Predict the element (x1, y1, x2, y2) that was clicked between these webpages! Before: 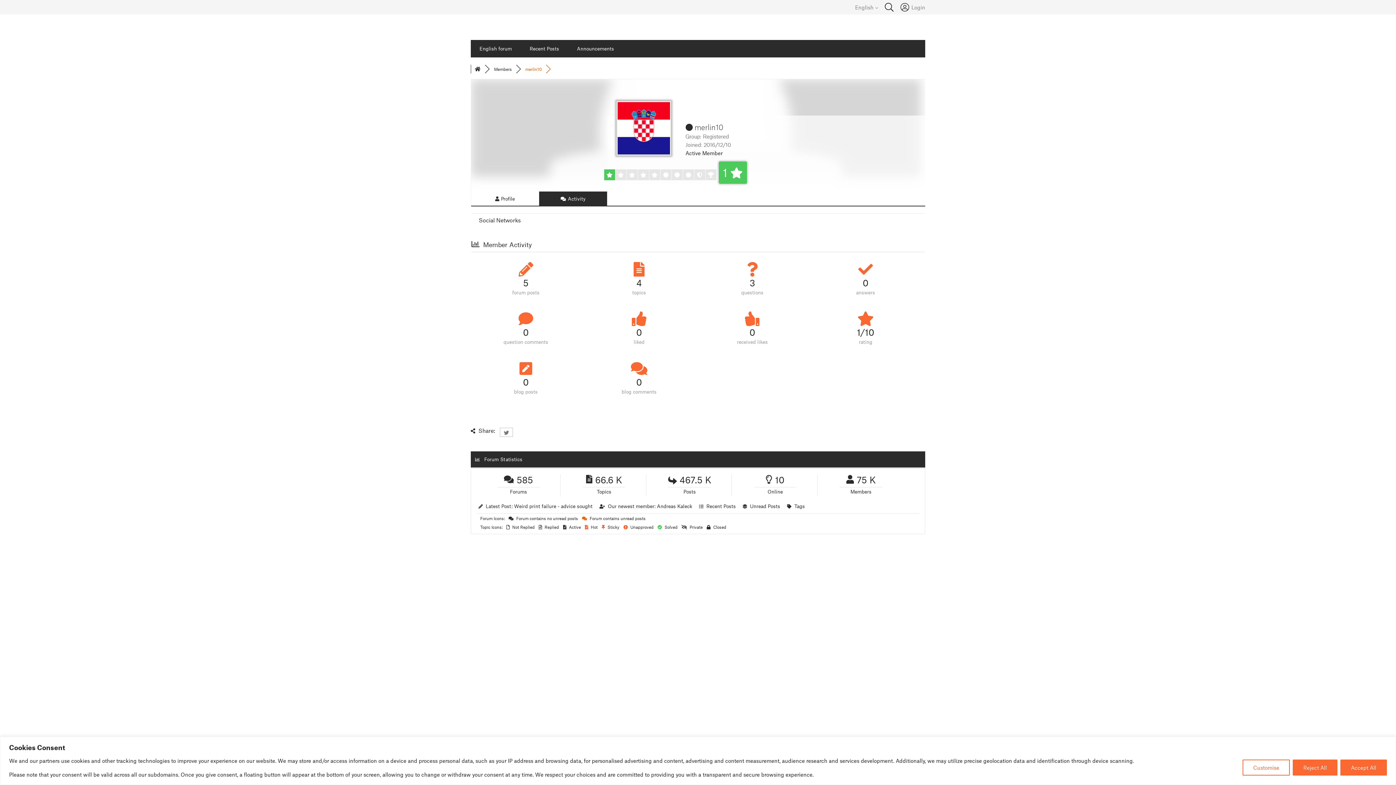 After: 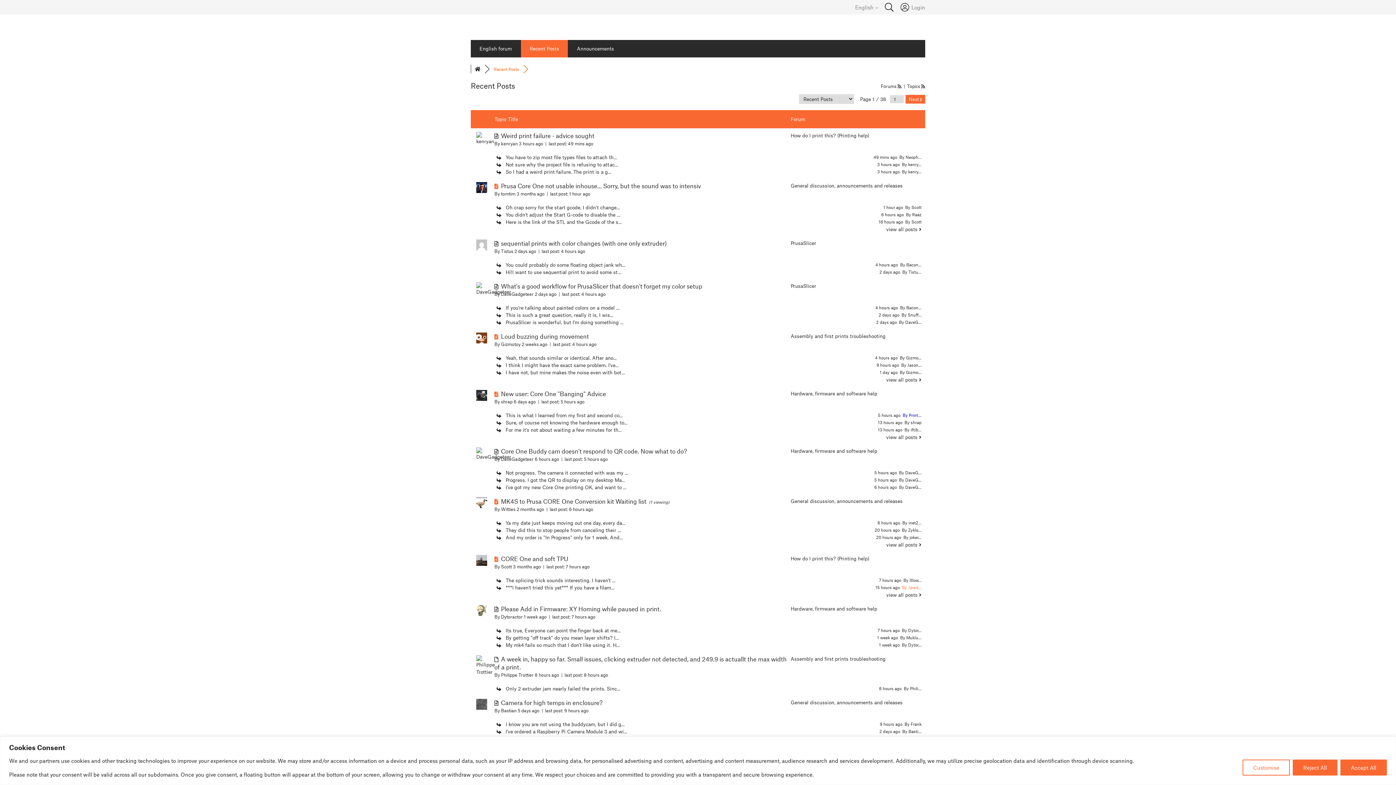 Action: bbox: (706, 503, 736, 509) label: Recent Posts